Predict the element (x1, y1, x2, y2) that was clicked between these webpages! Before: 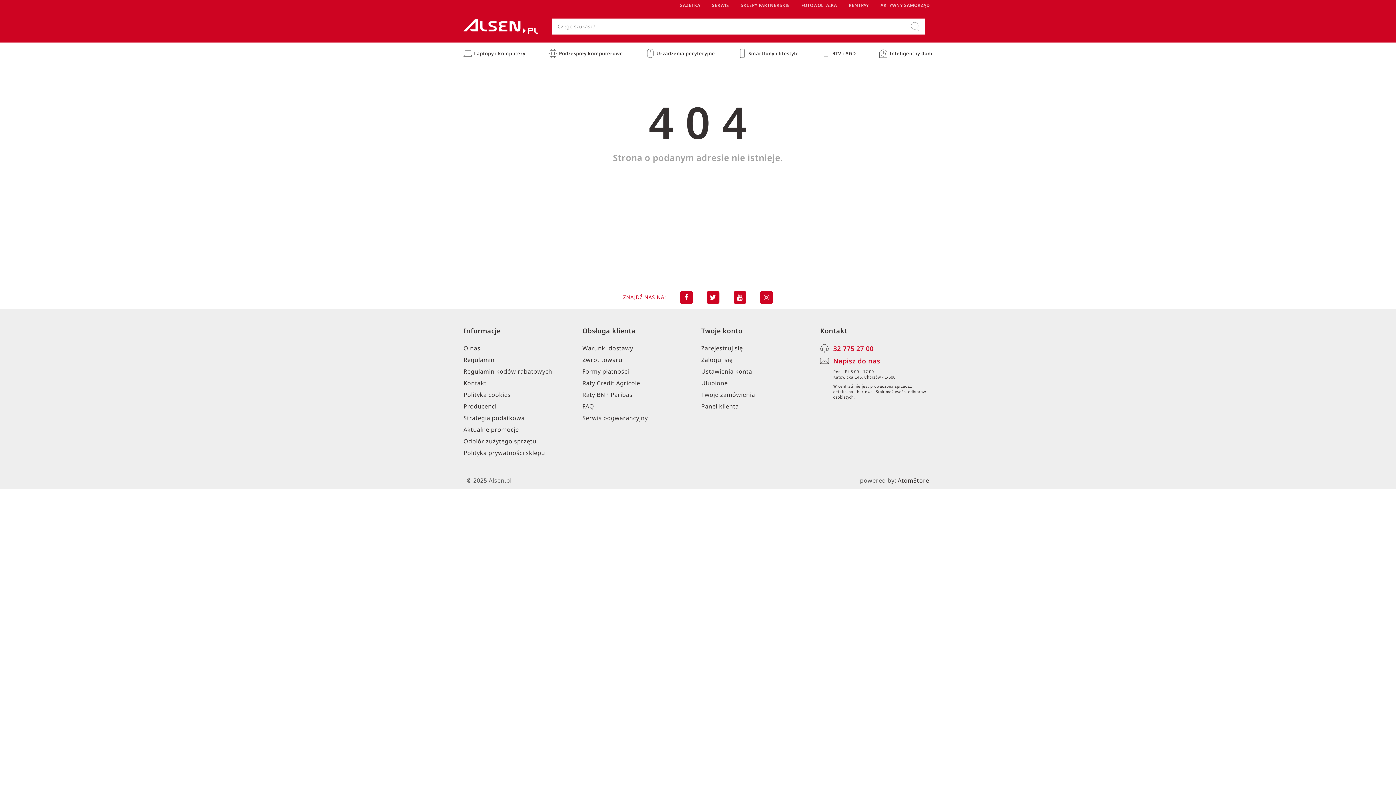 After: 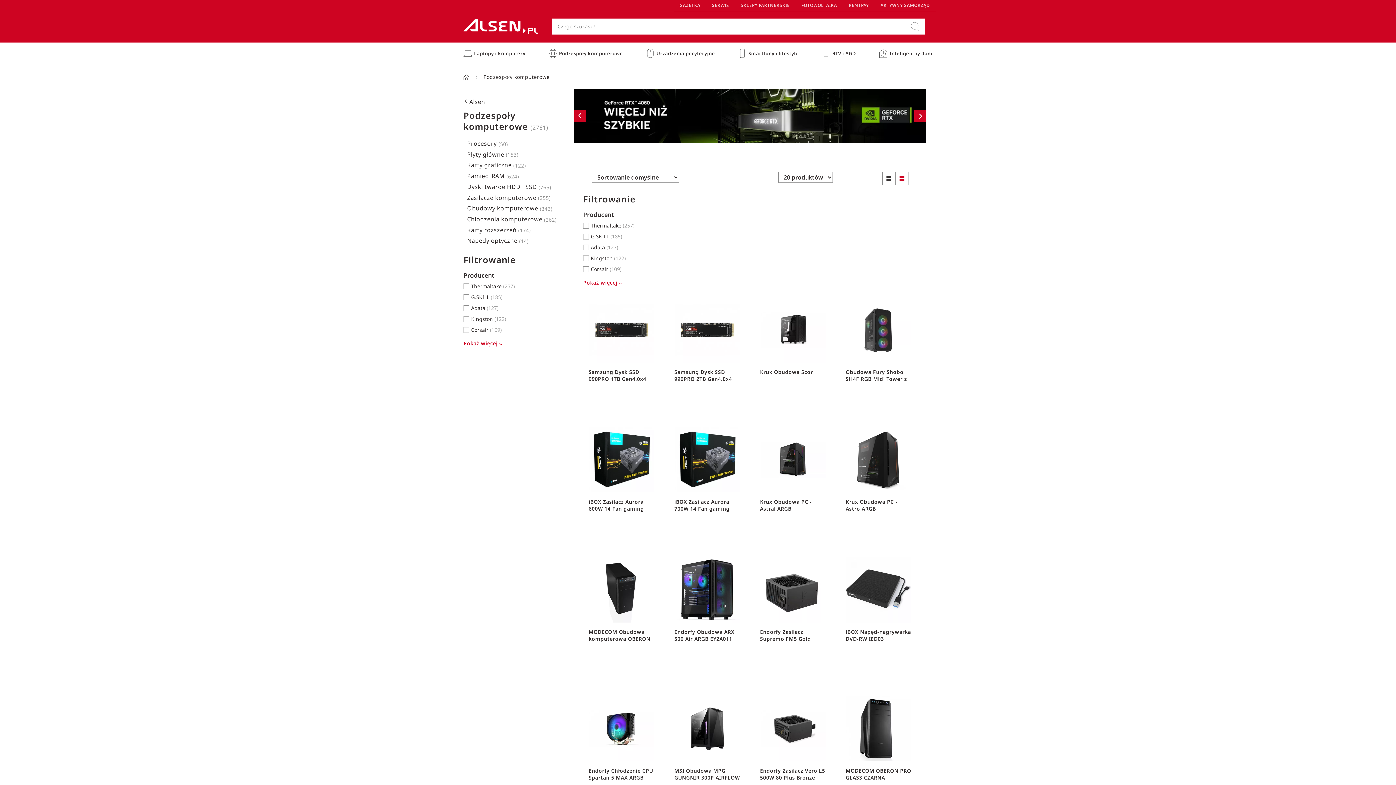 Action: bbox: (548, 49, 623, 57) label: Podzespoły komputerowe